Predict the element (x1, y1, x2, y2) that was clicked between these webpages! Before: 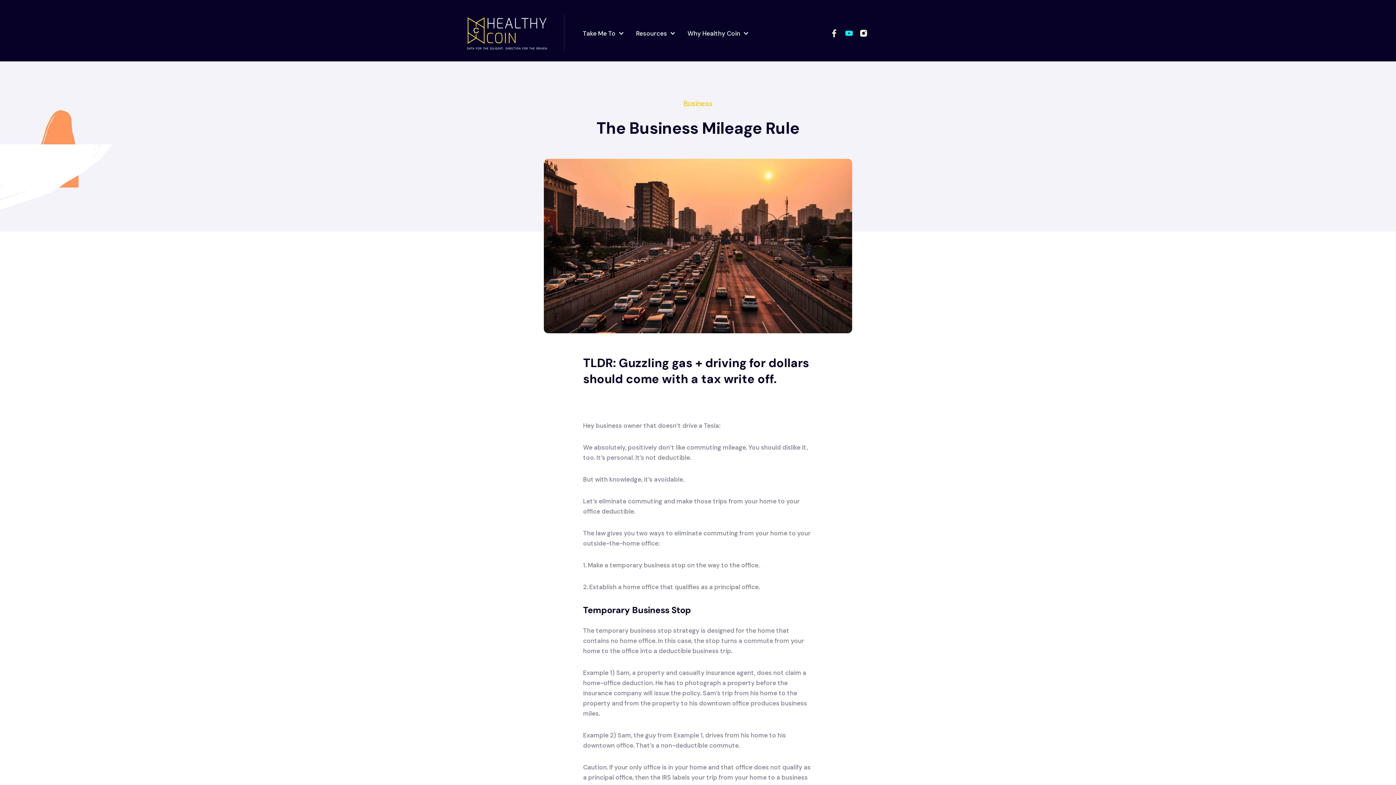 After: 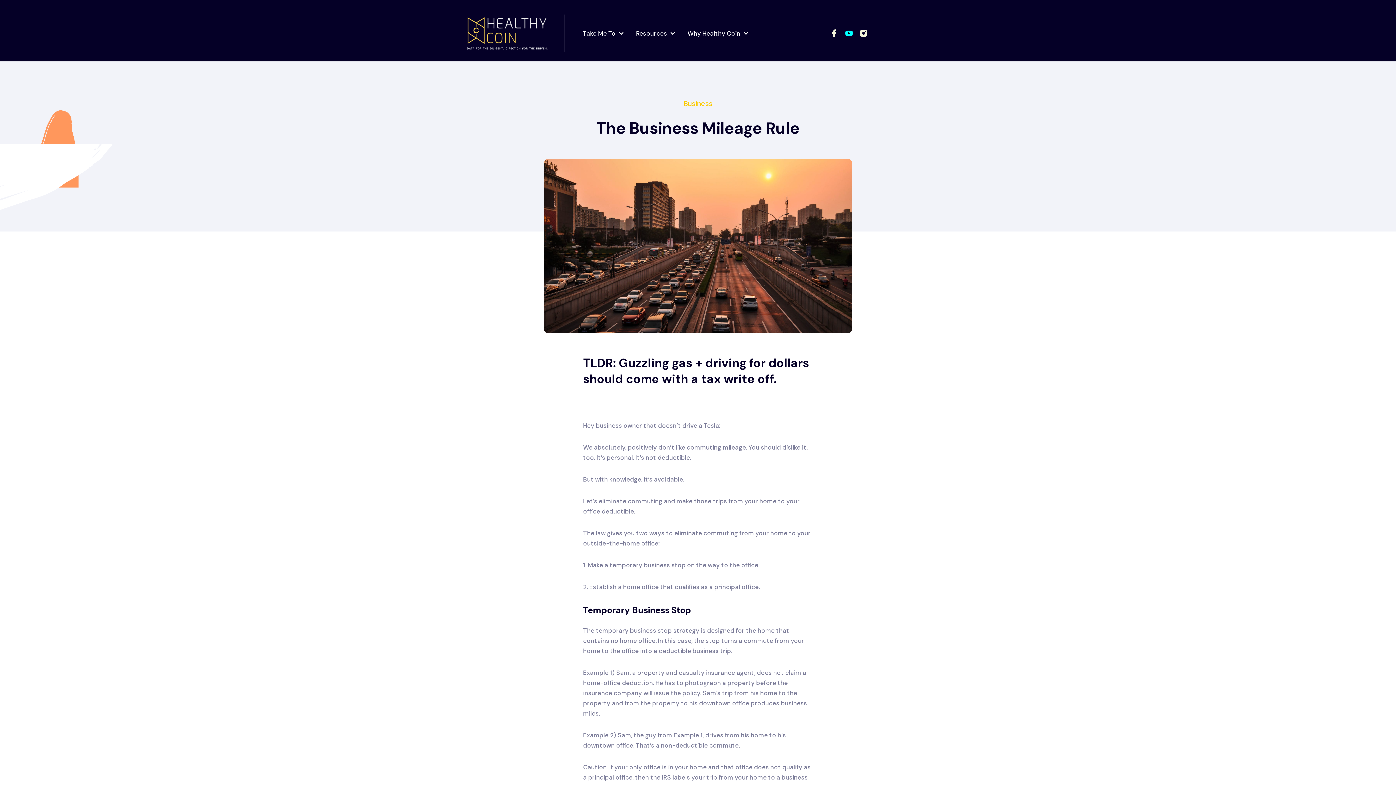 Action: label: Resources bbox: (631, 22, 675, 44)